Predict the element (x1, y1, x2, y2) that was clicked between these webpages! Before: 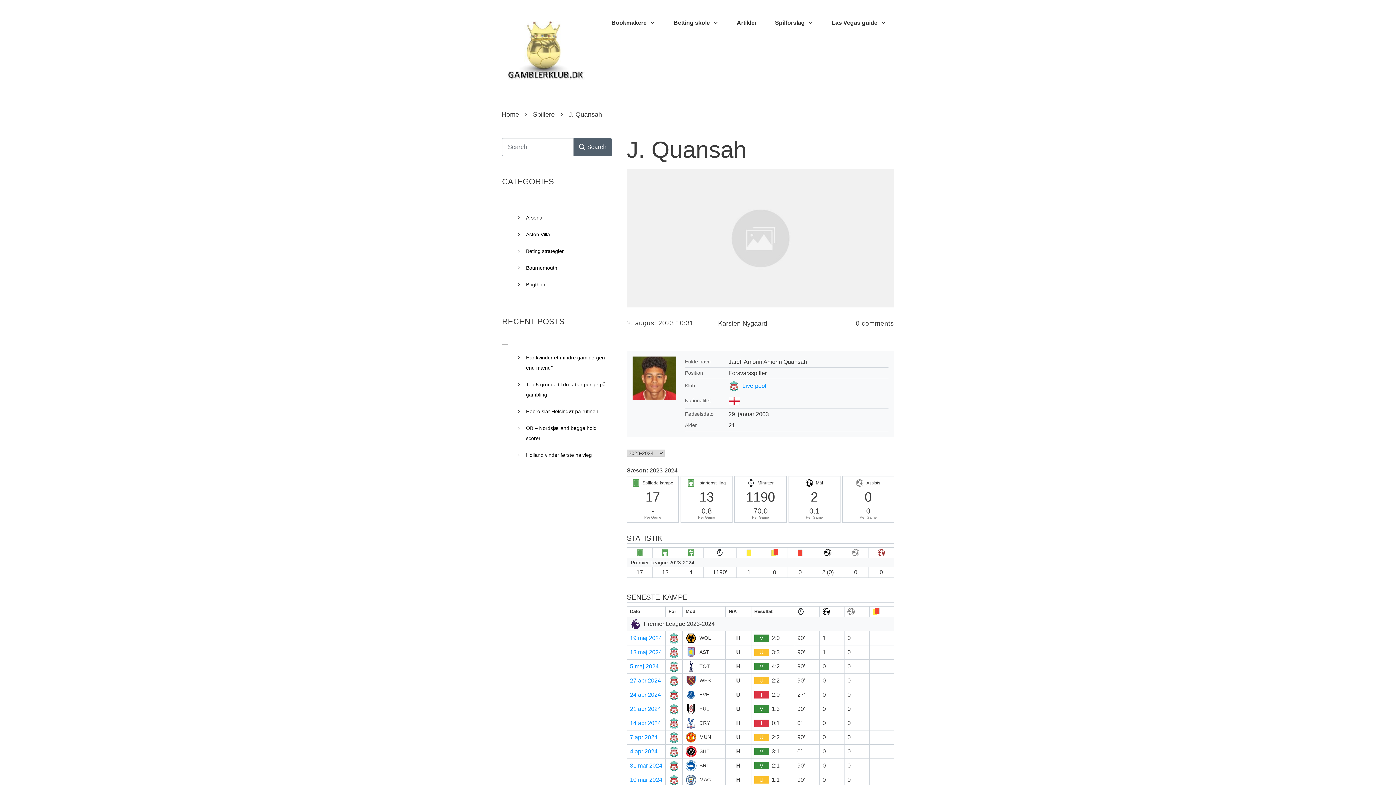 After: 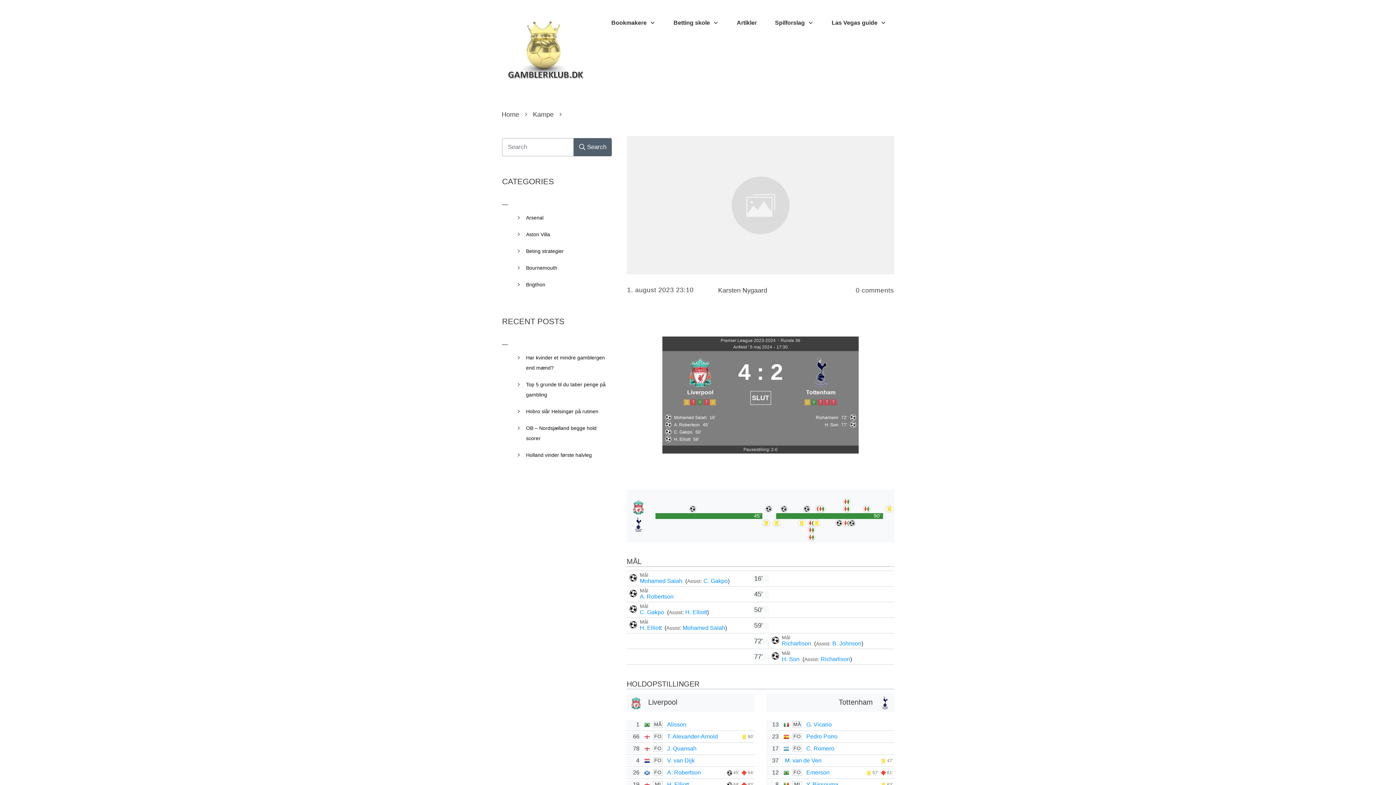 Action: bbox: (630, 663, 658, 670) label: 5 maj 2024